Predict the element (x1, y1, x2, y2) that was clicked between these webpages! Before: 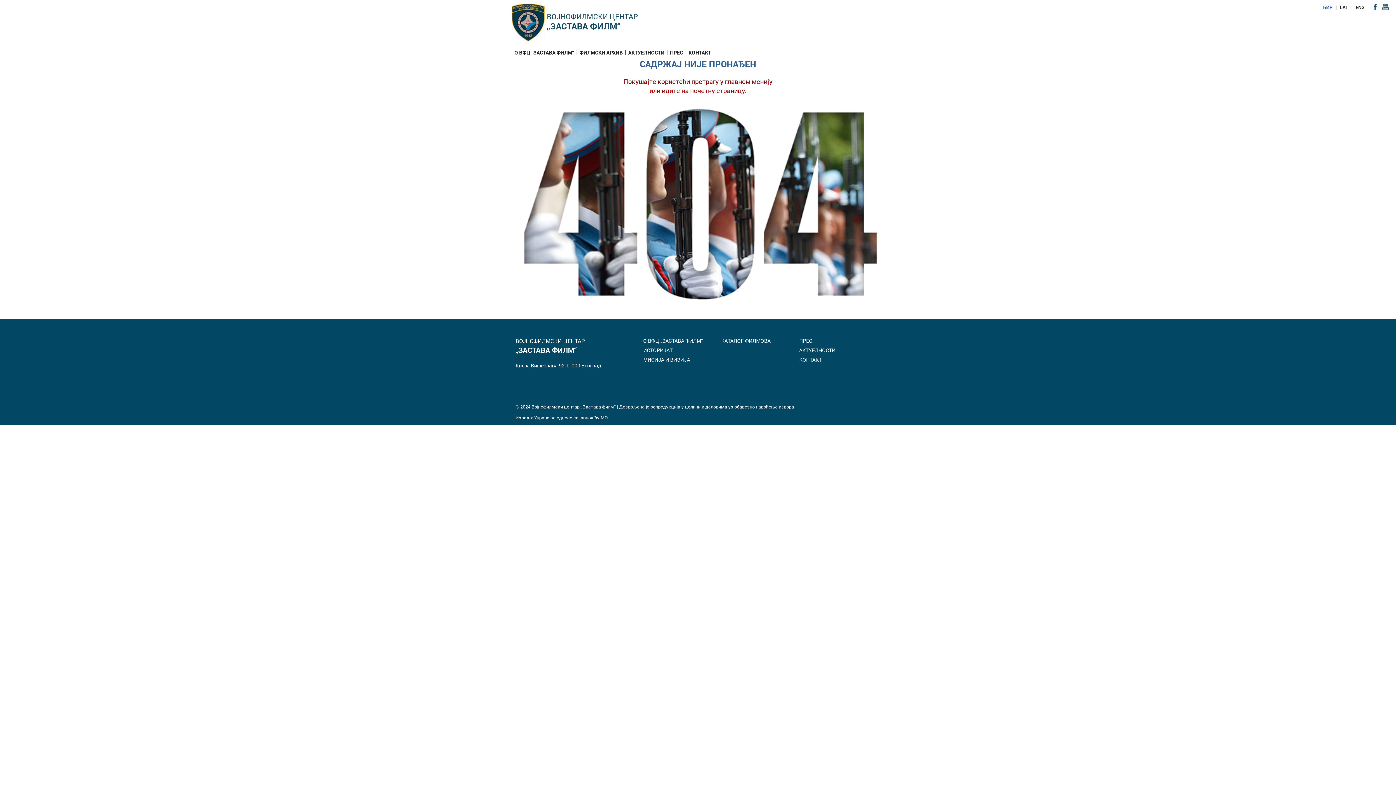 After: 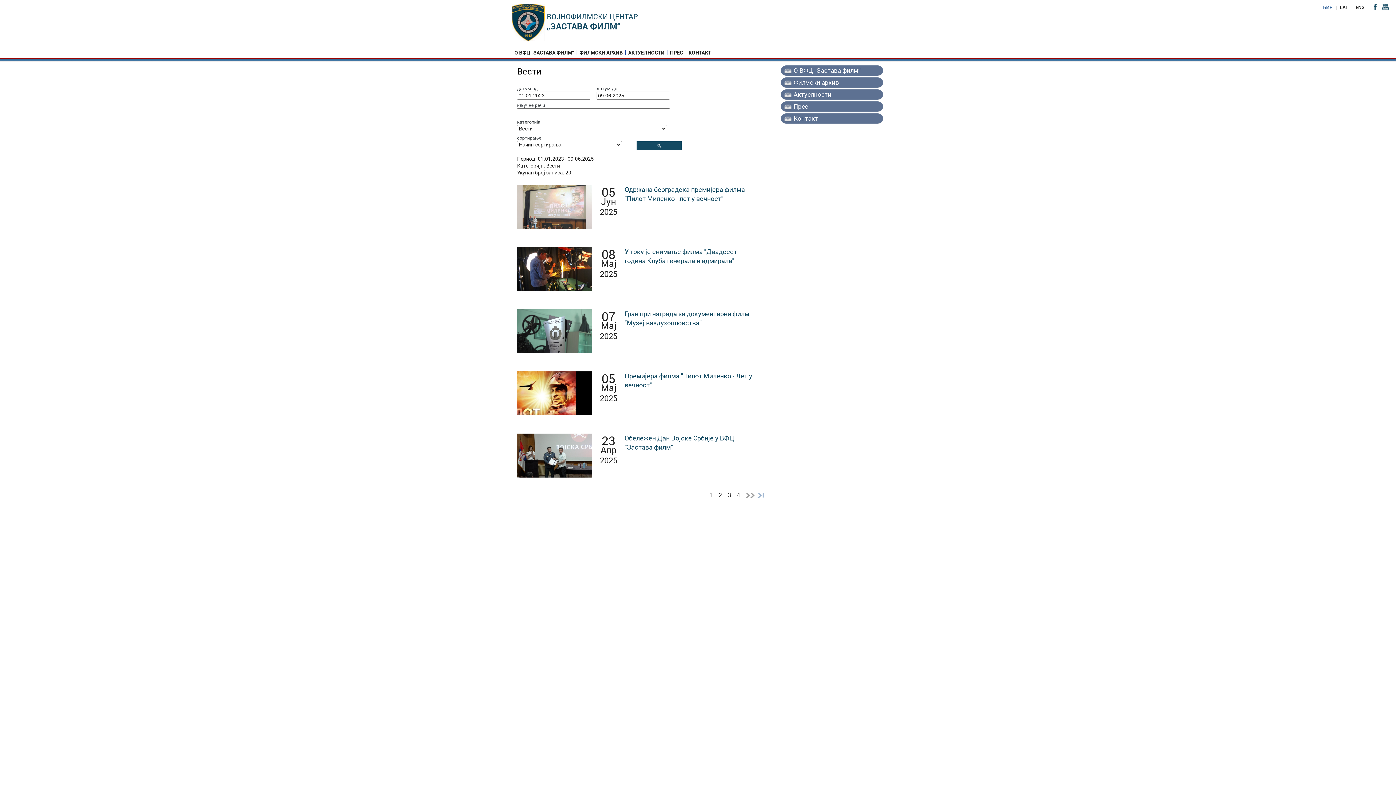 Action: label: АКТУЕЛНОСТИ bbox: (625, 50, 667, 55)